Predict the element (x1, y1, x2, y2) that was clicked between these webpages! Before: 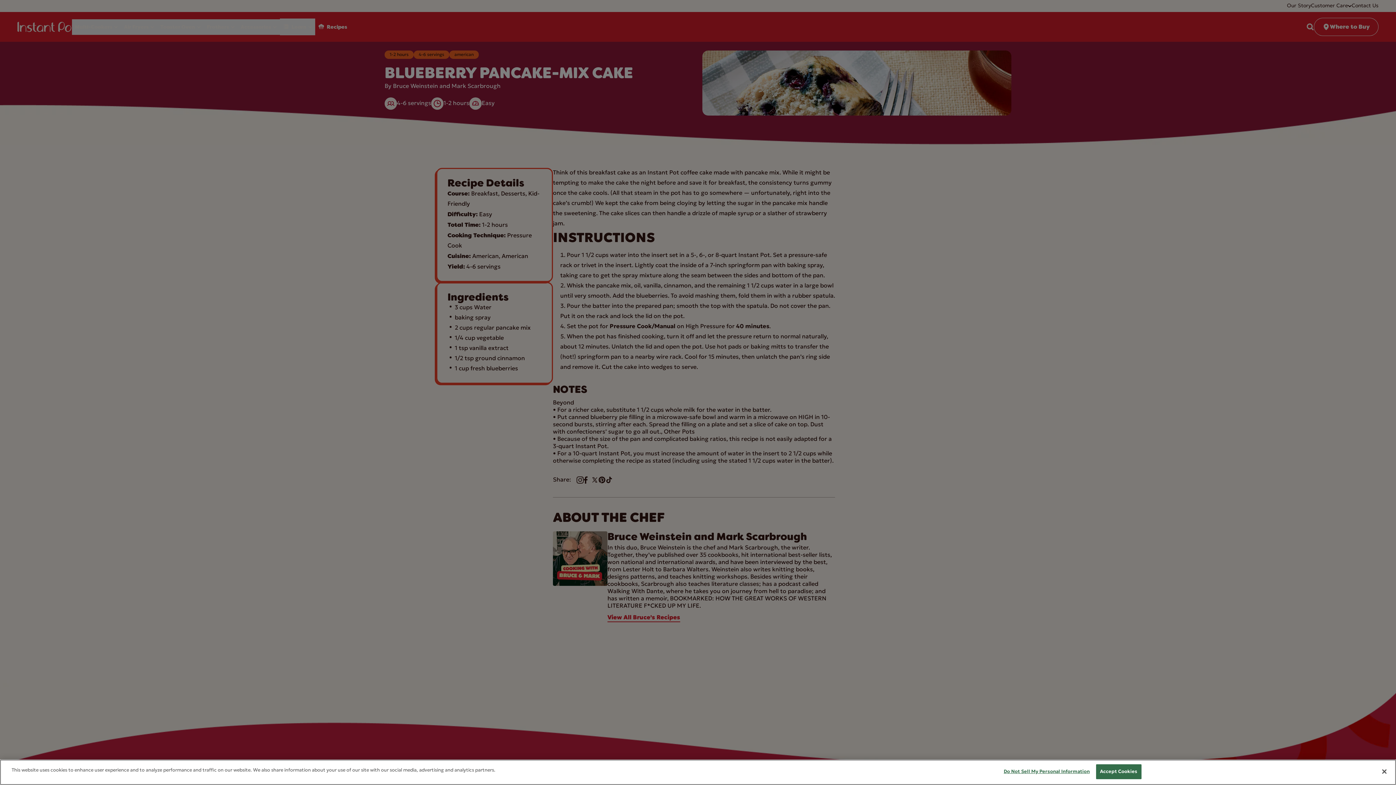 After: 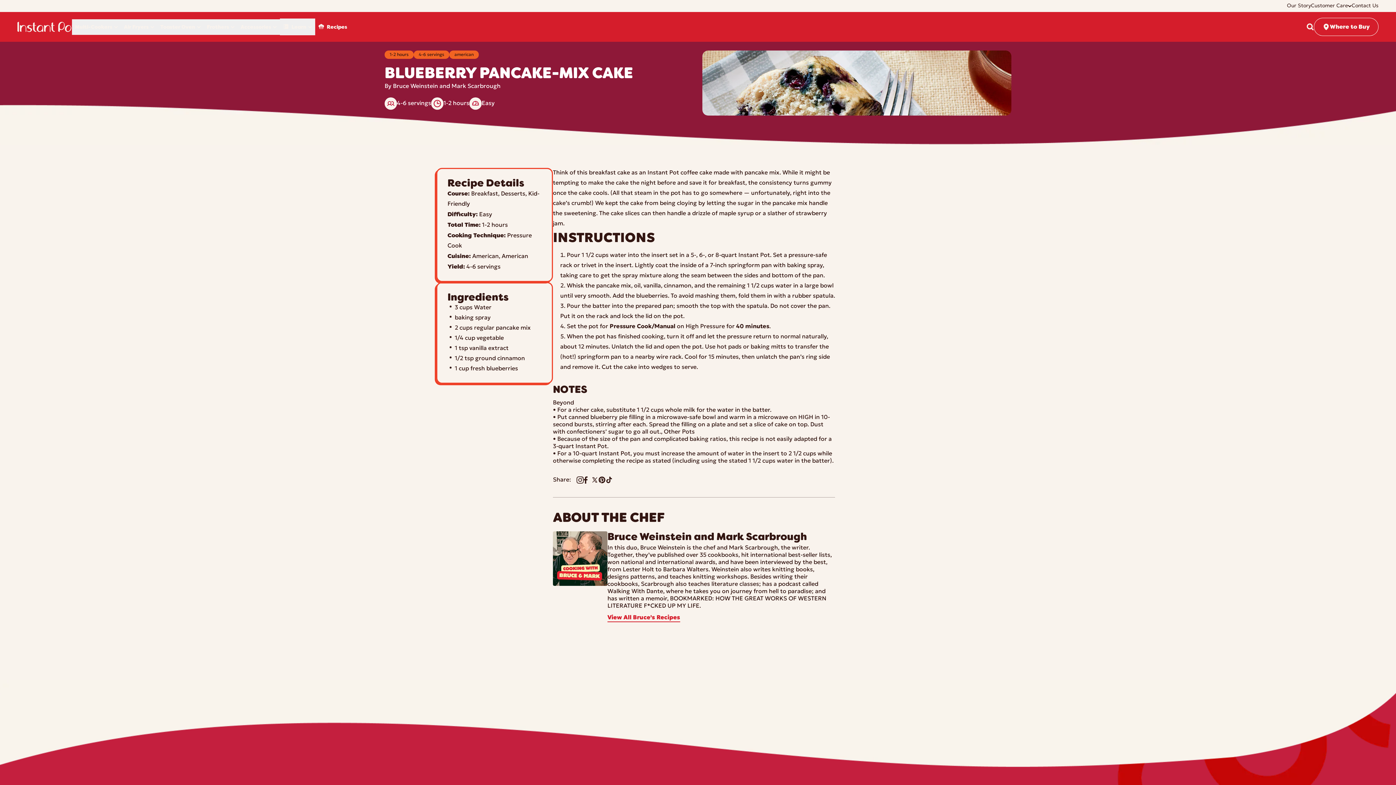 Action: label: Accept Cookies bbox: (1096, 764, 1141, 779)